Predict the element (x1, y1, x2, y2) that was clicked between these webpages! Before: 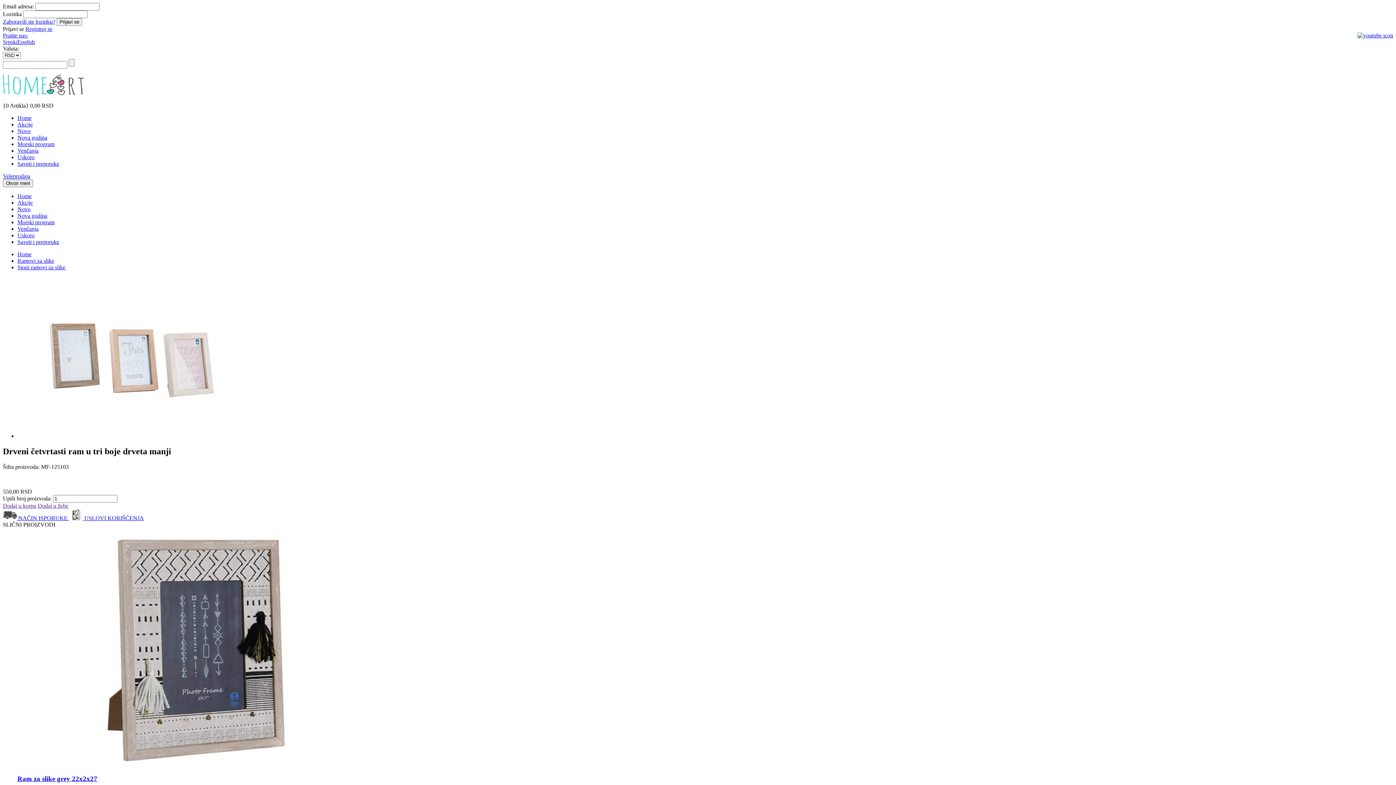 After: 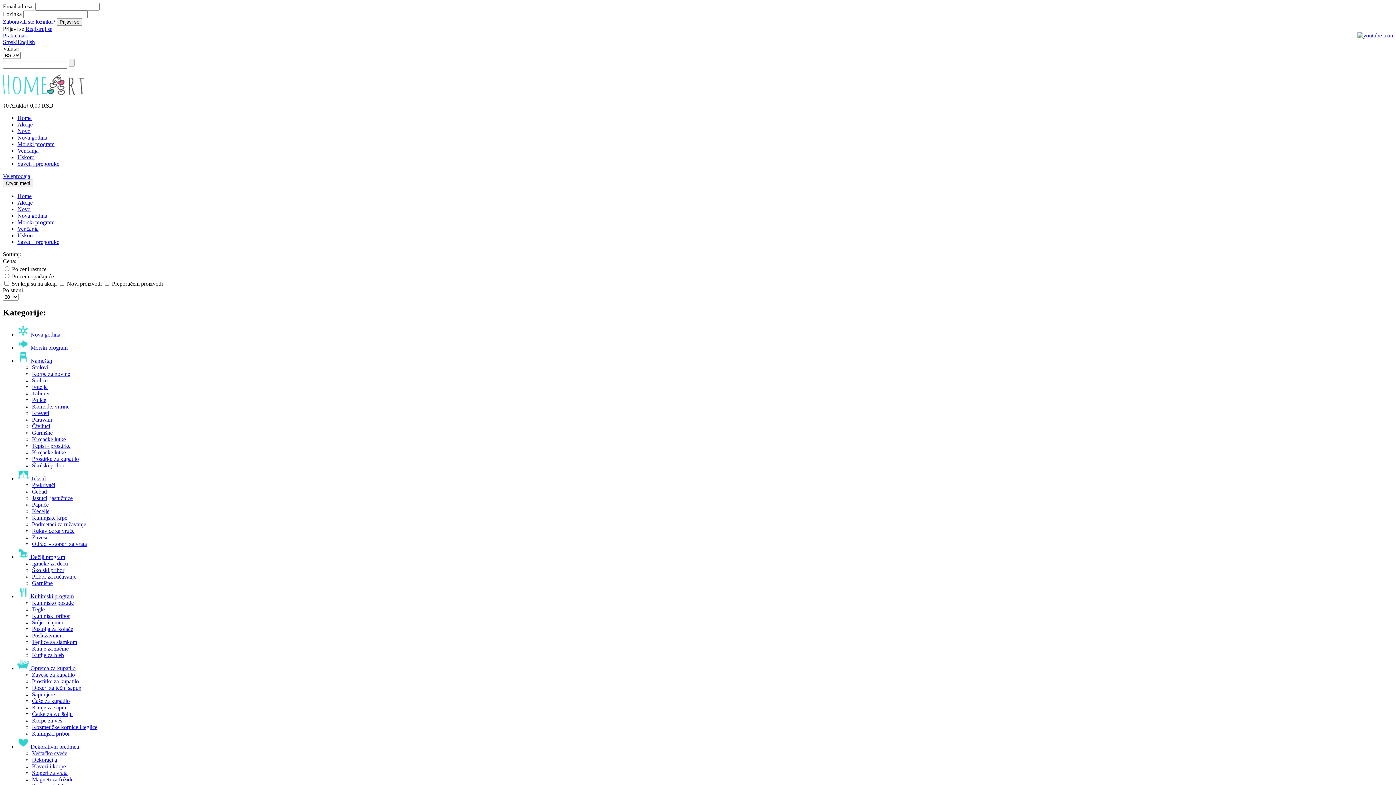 Action: label: Nova godina bbox: (17, 134, 47, 140)